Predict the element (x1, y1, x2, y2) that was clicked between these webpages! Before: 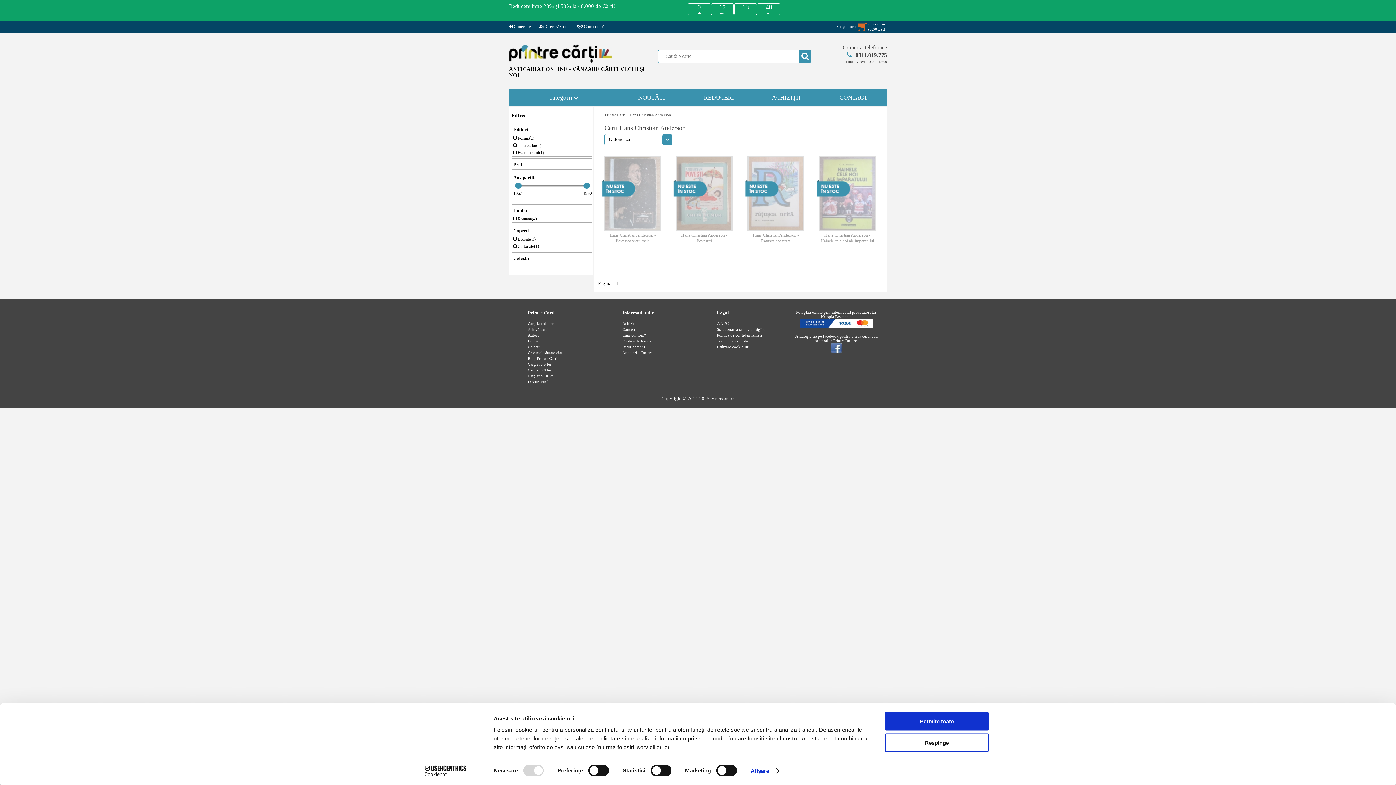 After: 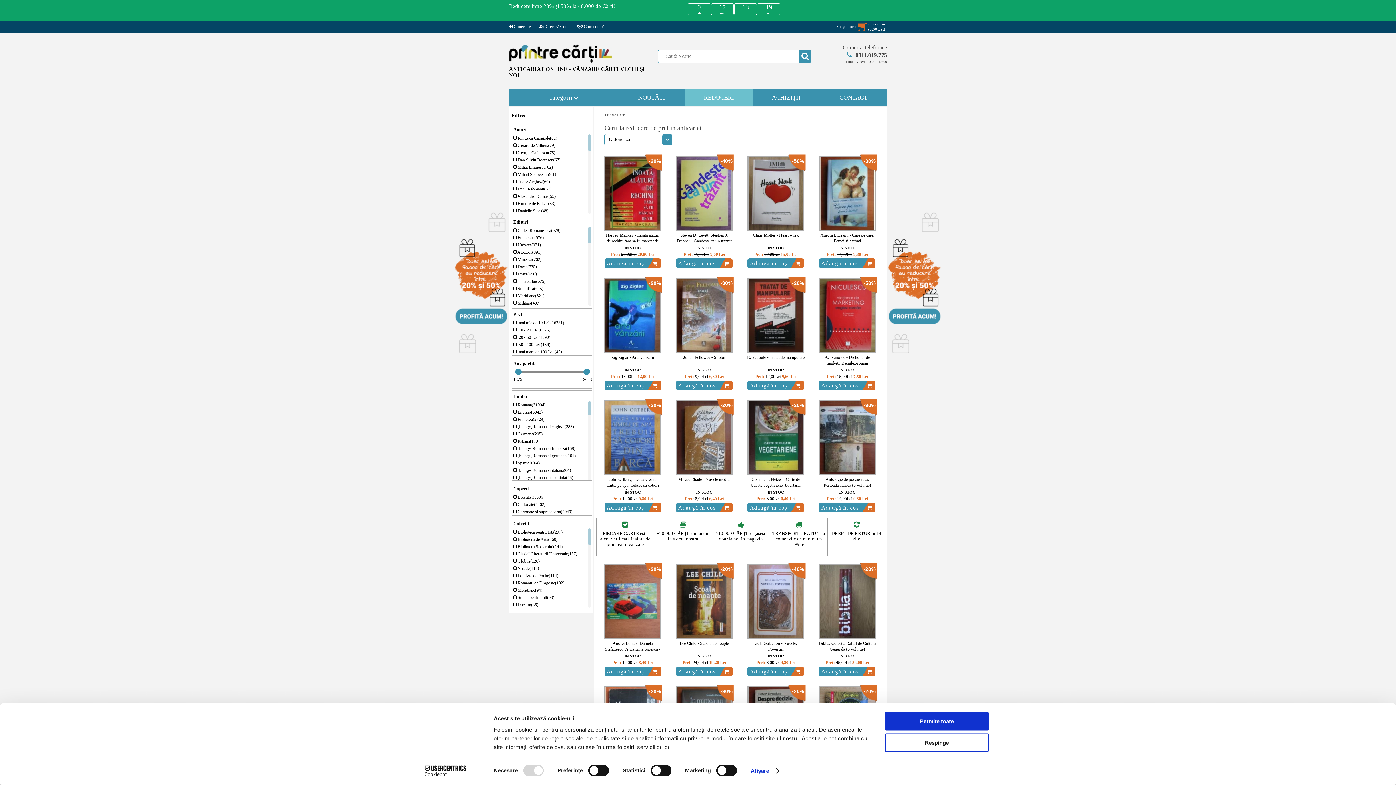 Action: bbox: (704, 94, 734, 101) label: REDUCERI